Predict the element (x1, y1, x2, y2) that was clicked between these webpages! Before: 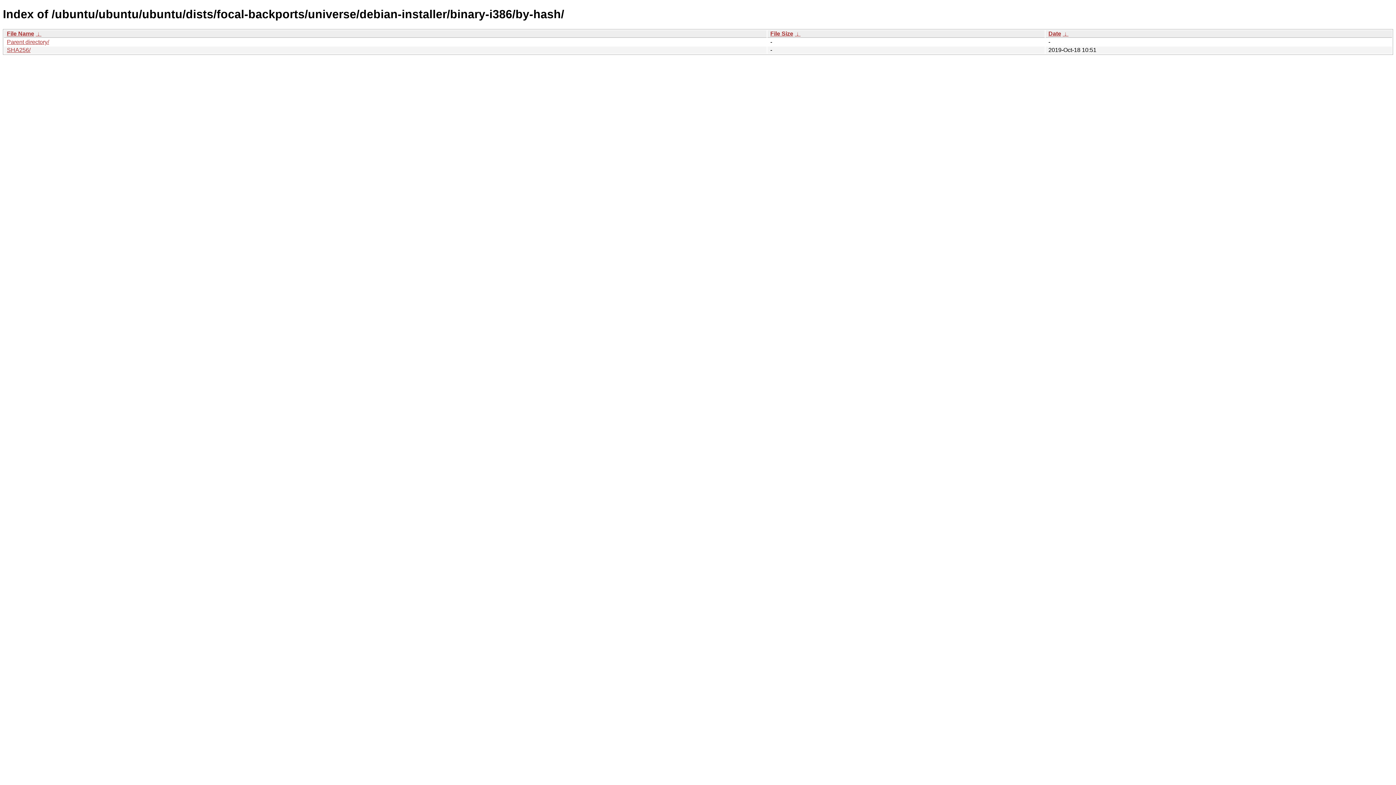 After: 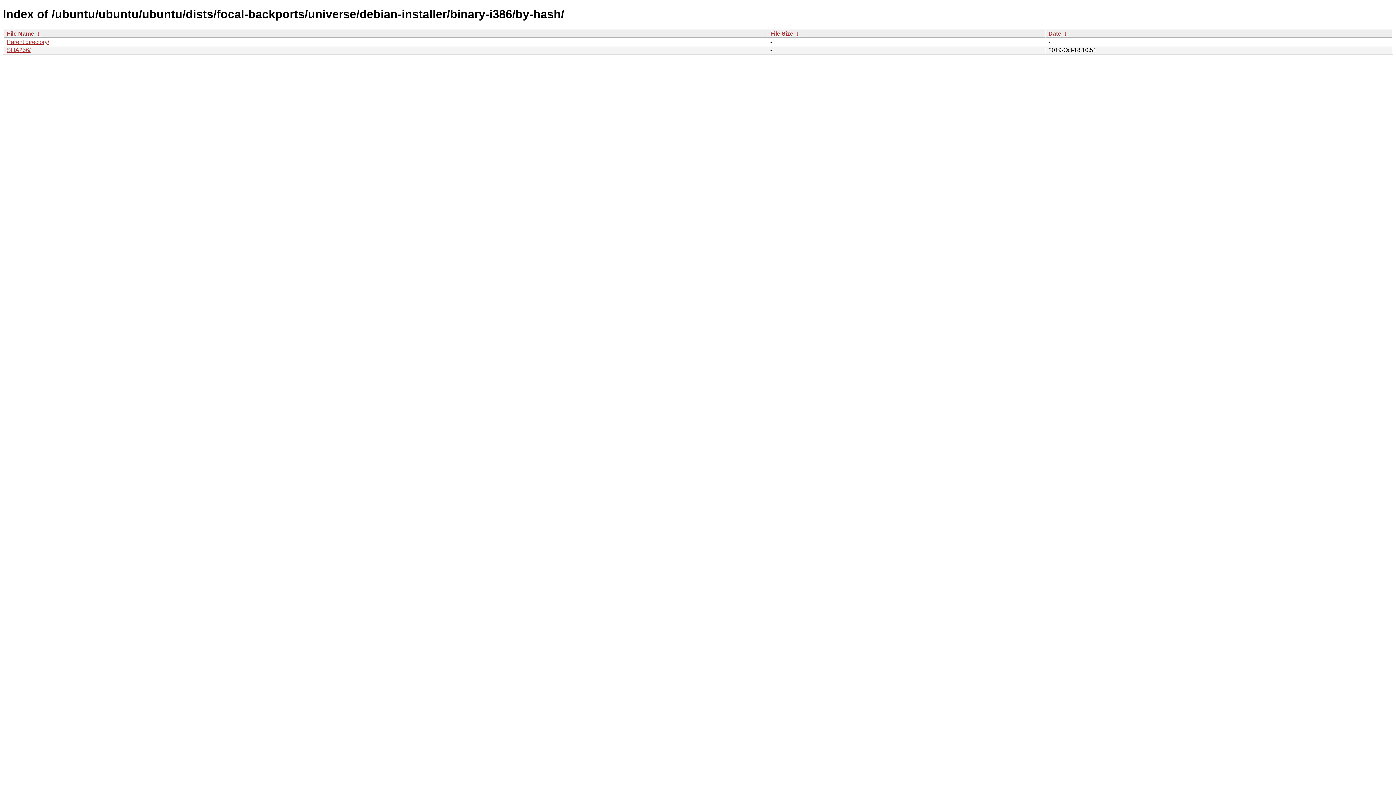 Action: label:  ↓  bbox: (35, 30, 41, 36)